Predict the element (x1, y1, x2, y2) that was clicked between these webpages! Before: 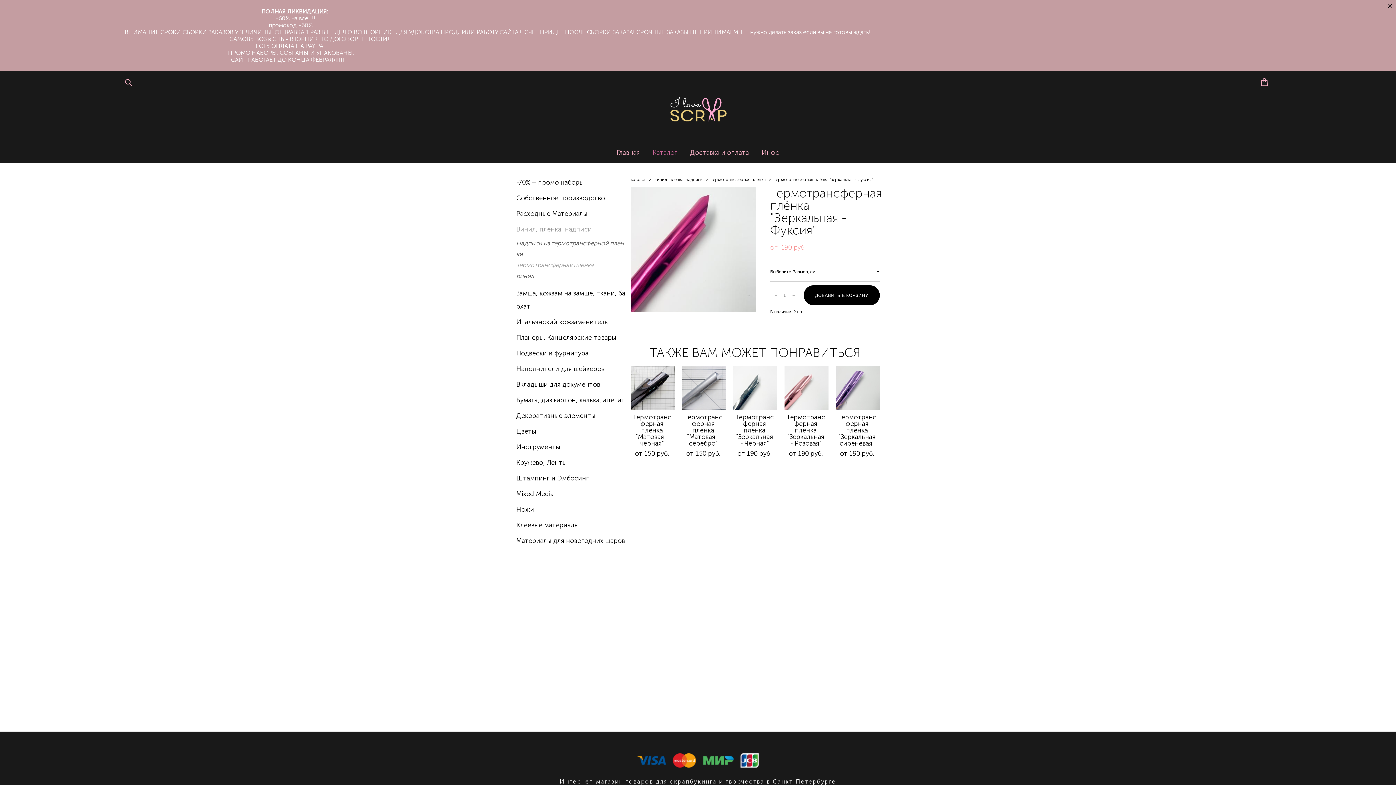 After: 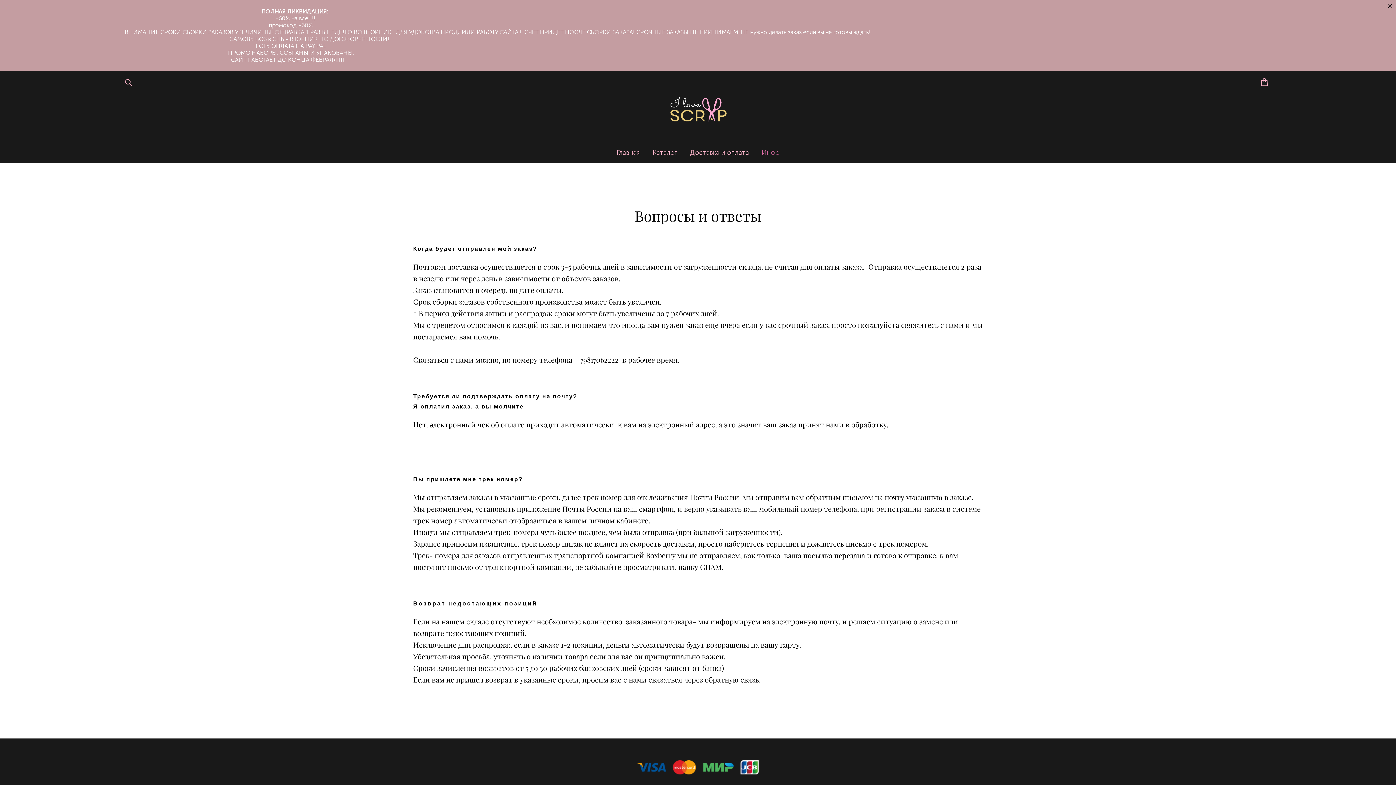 Action: label: Инфо bbox: (761, 149, 779, 156)